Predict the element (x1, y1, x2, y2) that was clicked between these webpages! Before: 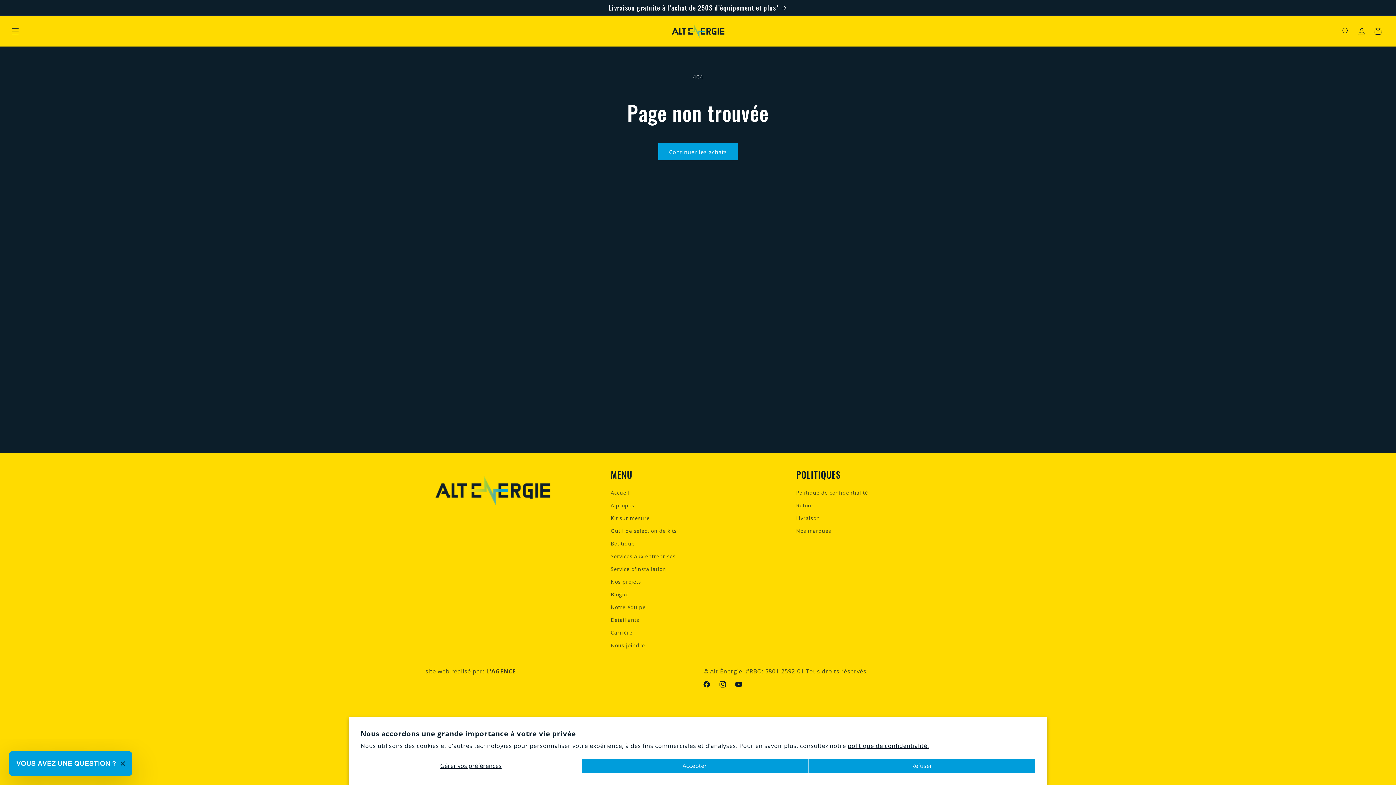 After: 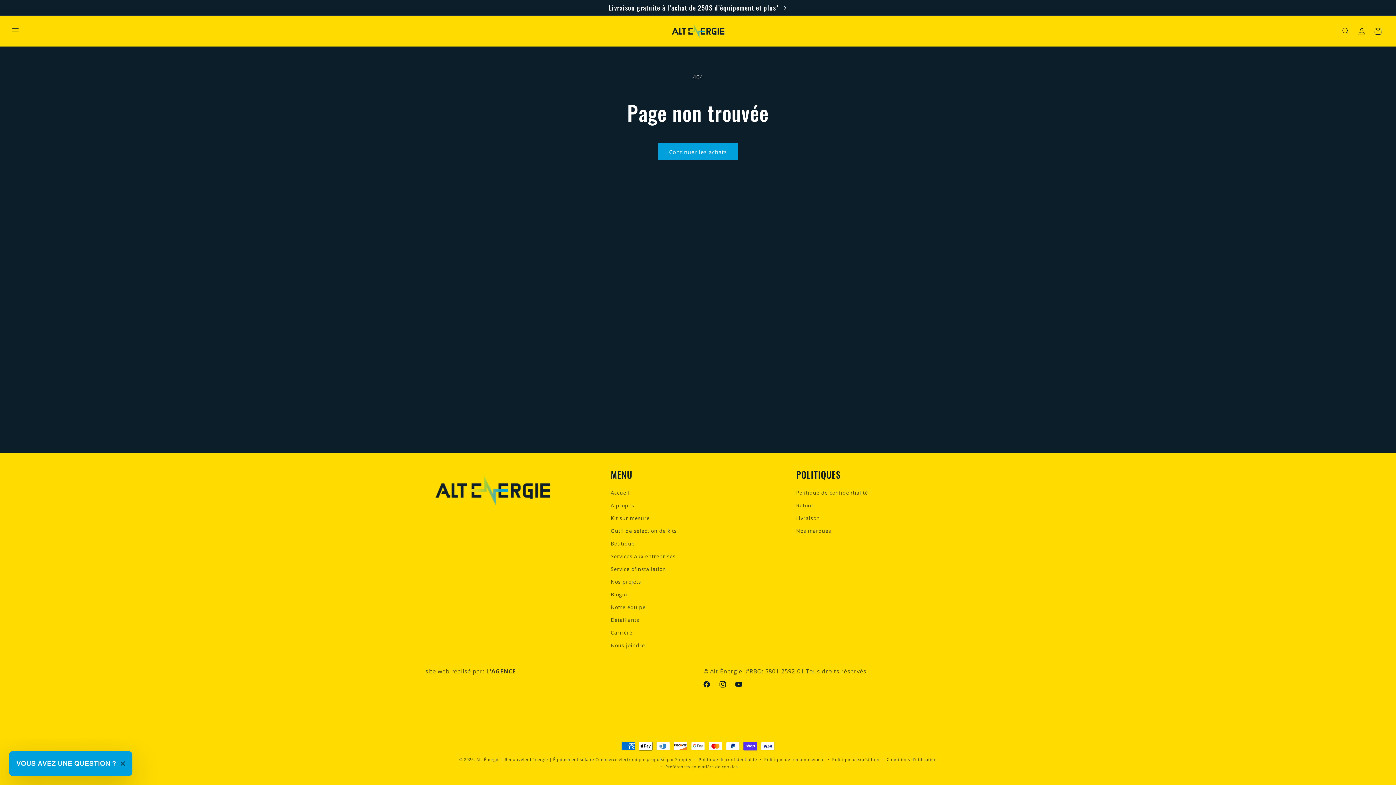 Action: label: Refuser bbox: (808, 758, 1035, 773)